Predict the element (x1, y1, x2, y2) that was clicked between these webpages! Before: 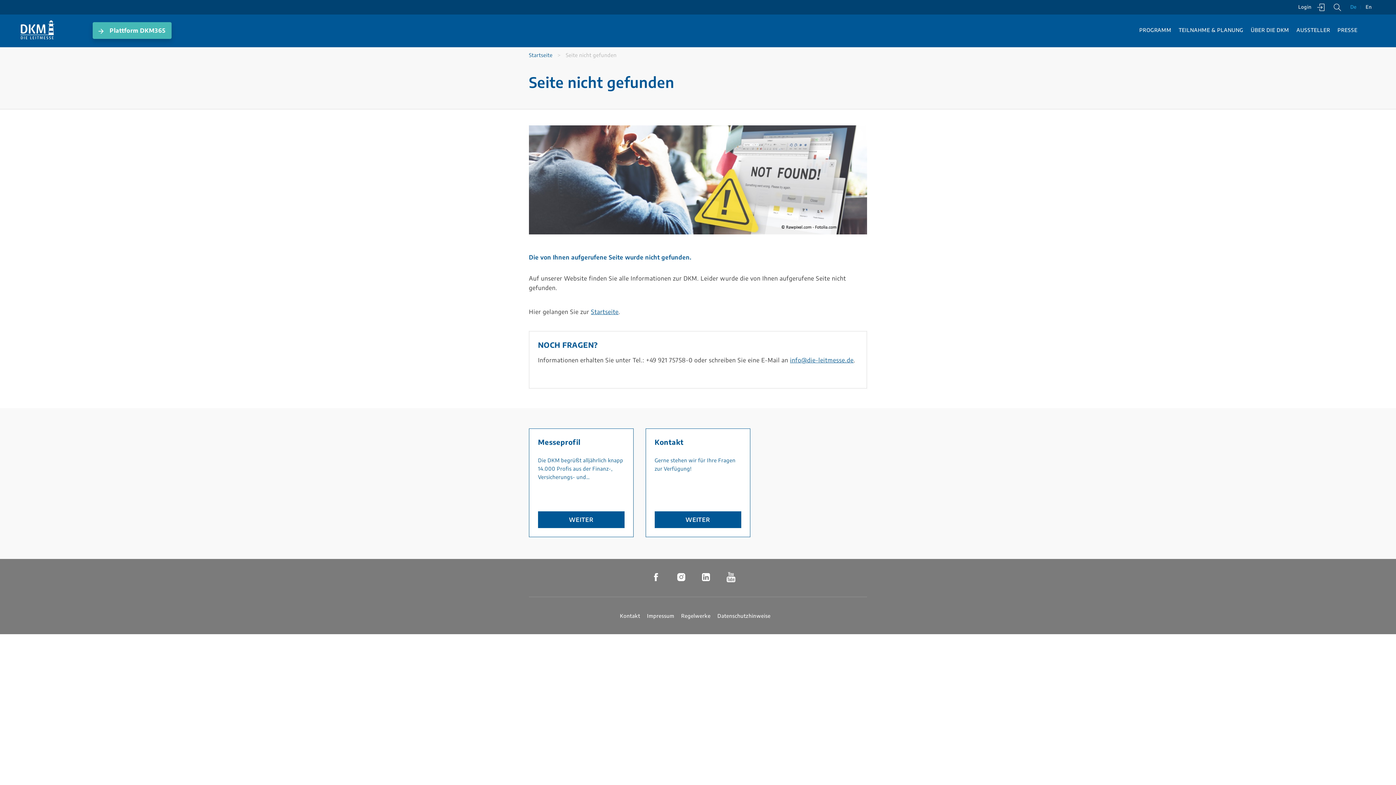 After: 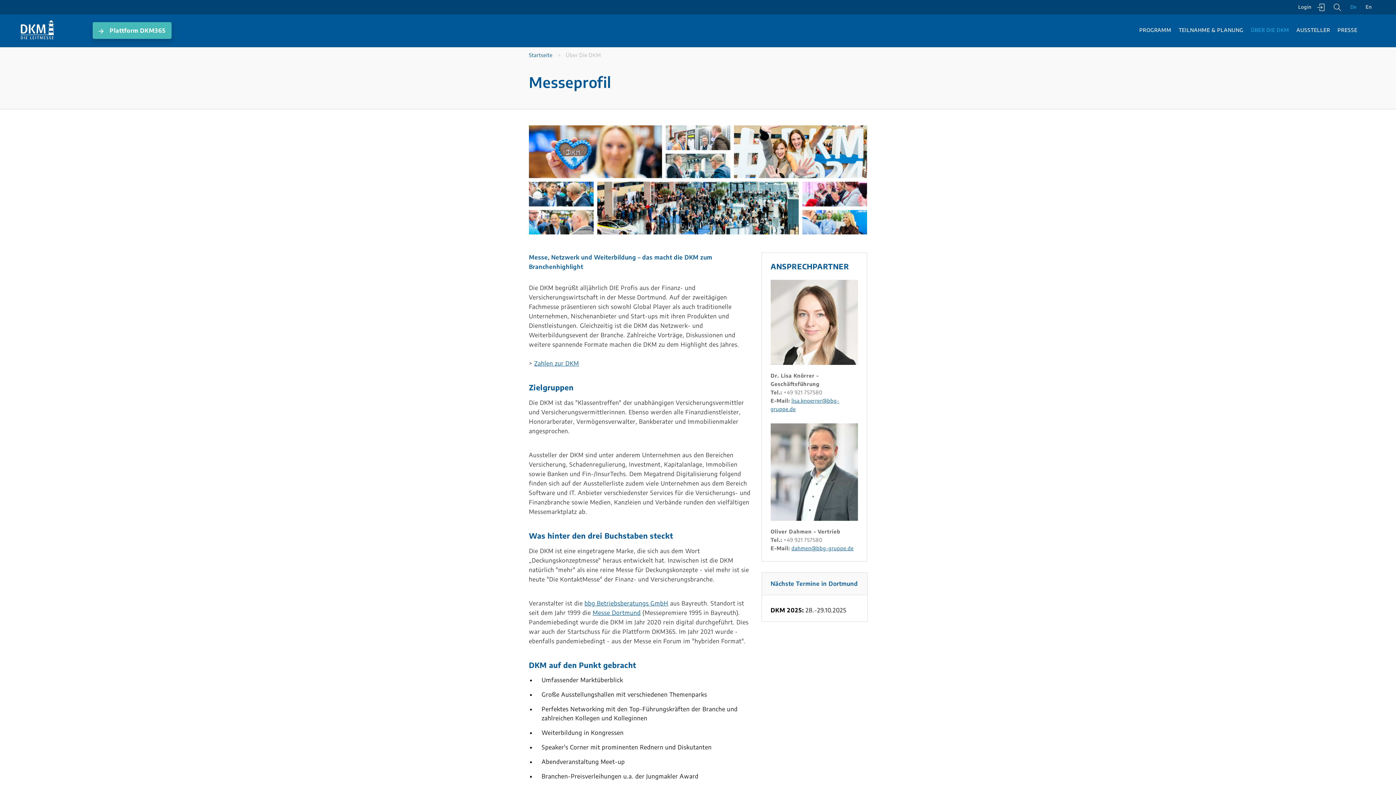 Action: bbox: (569, 516, 593, 523) label: WEITER